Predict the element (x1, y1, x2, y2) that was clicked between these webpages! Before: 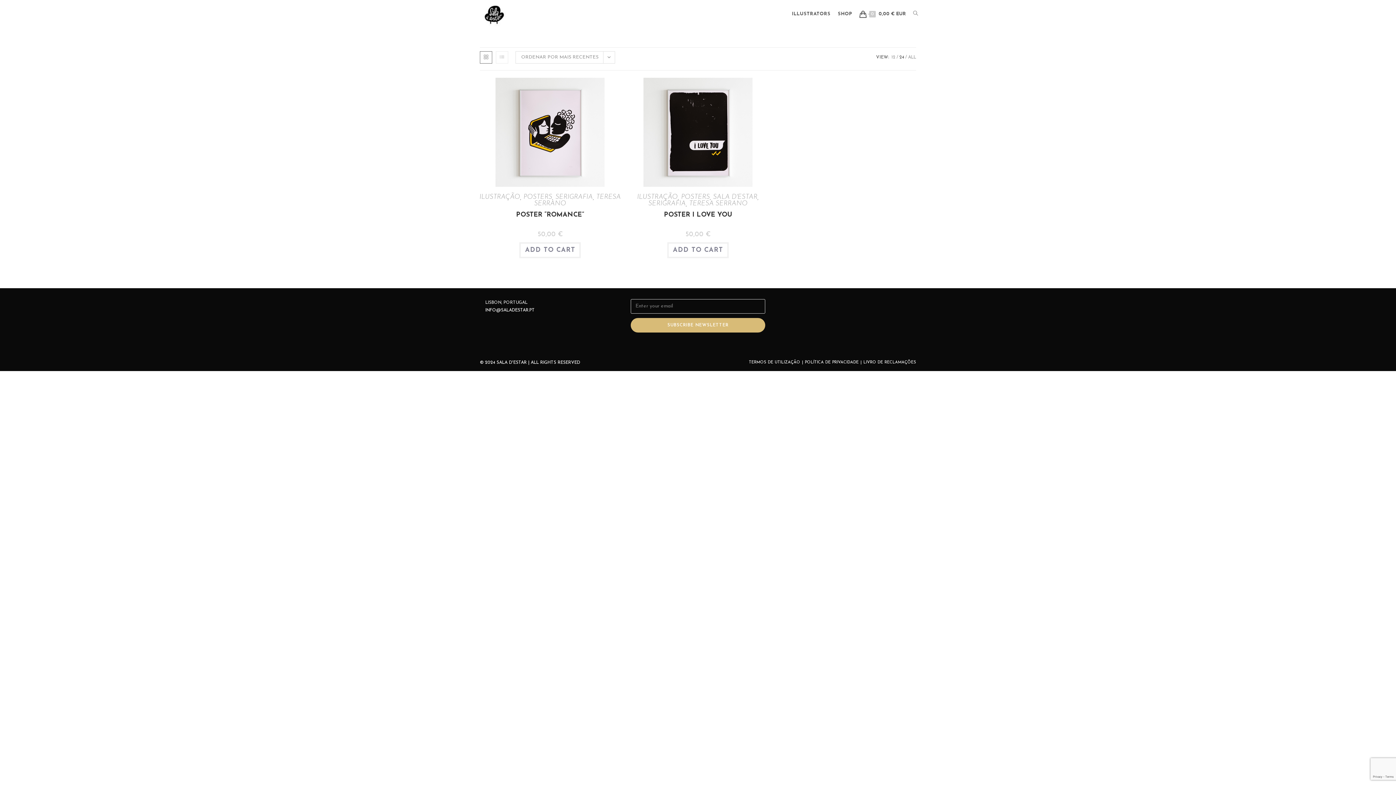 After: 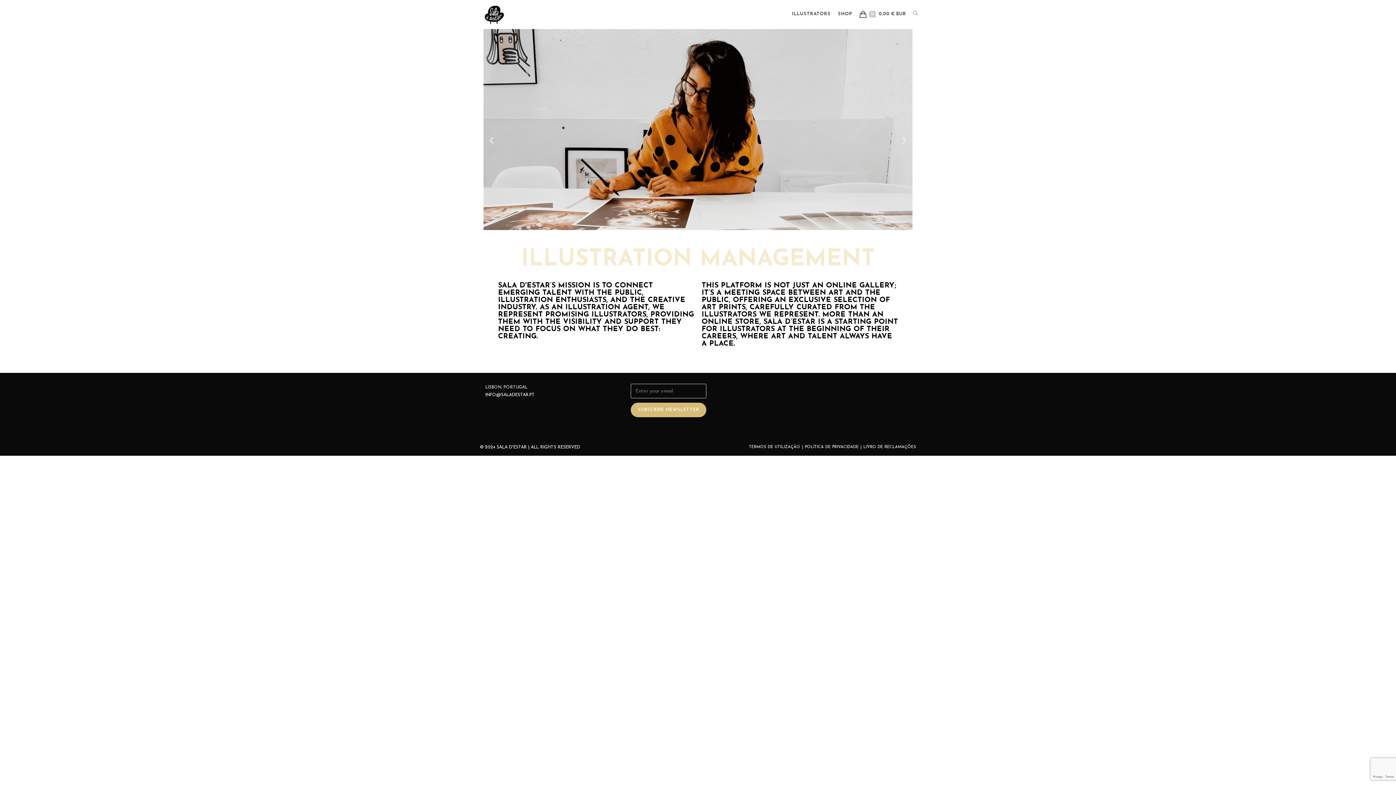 Action: bbox: (480, 12, 509, 16)